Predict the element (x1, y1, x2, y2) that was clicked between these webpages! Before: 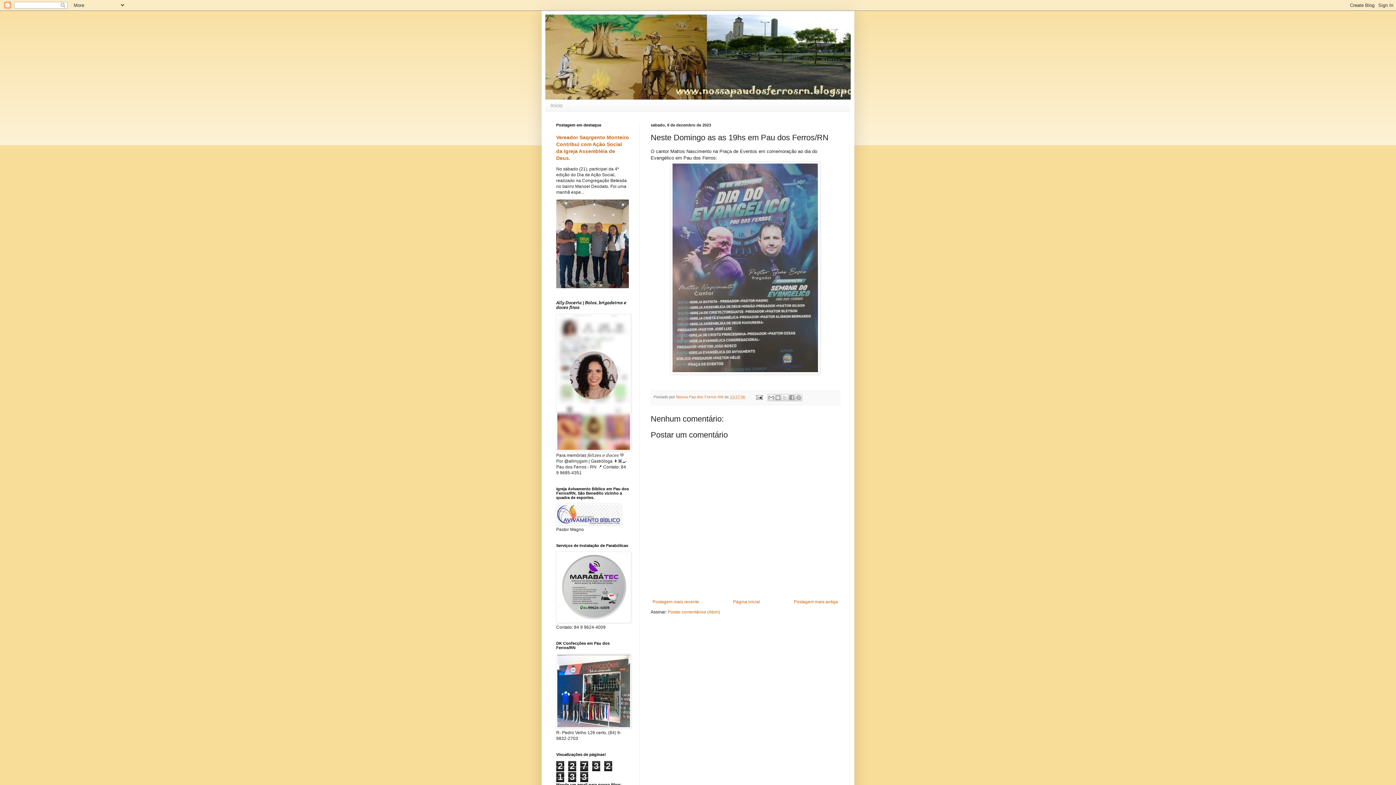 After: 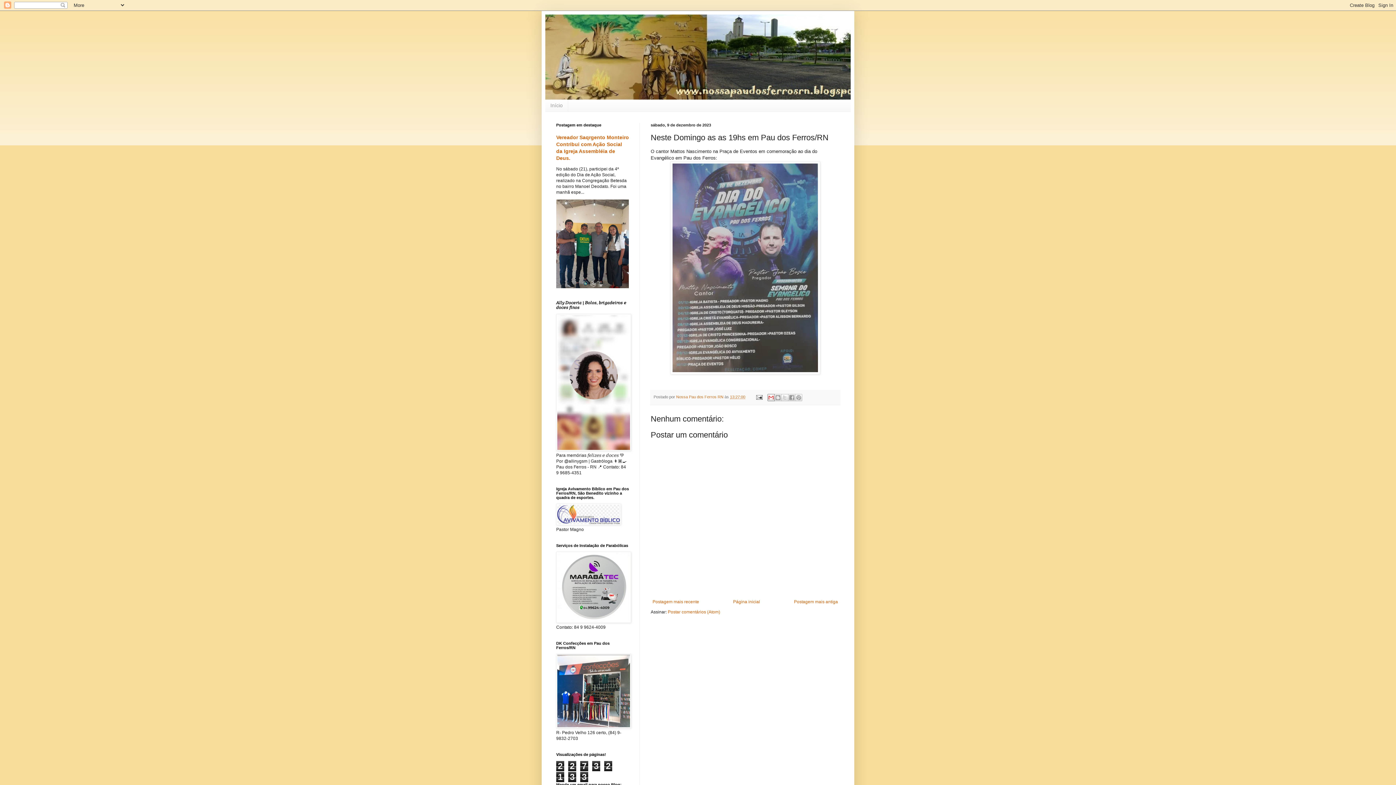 Action: bbox: (767, 394, 774, 401) label: Enviar por e-mail